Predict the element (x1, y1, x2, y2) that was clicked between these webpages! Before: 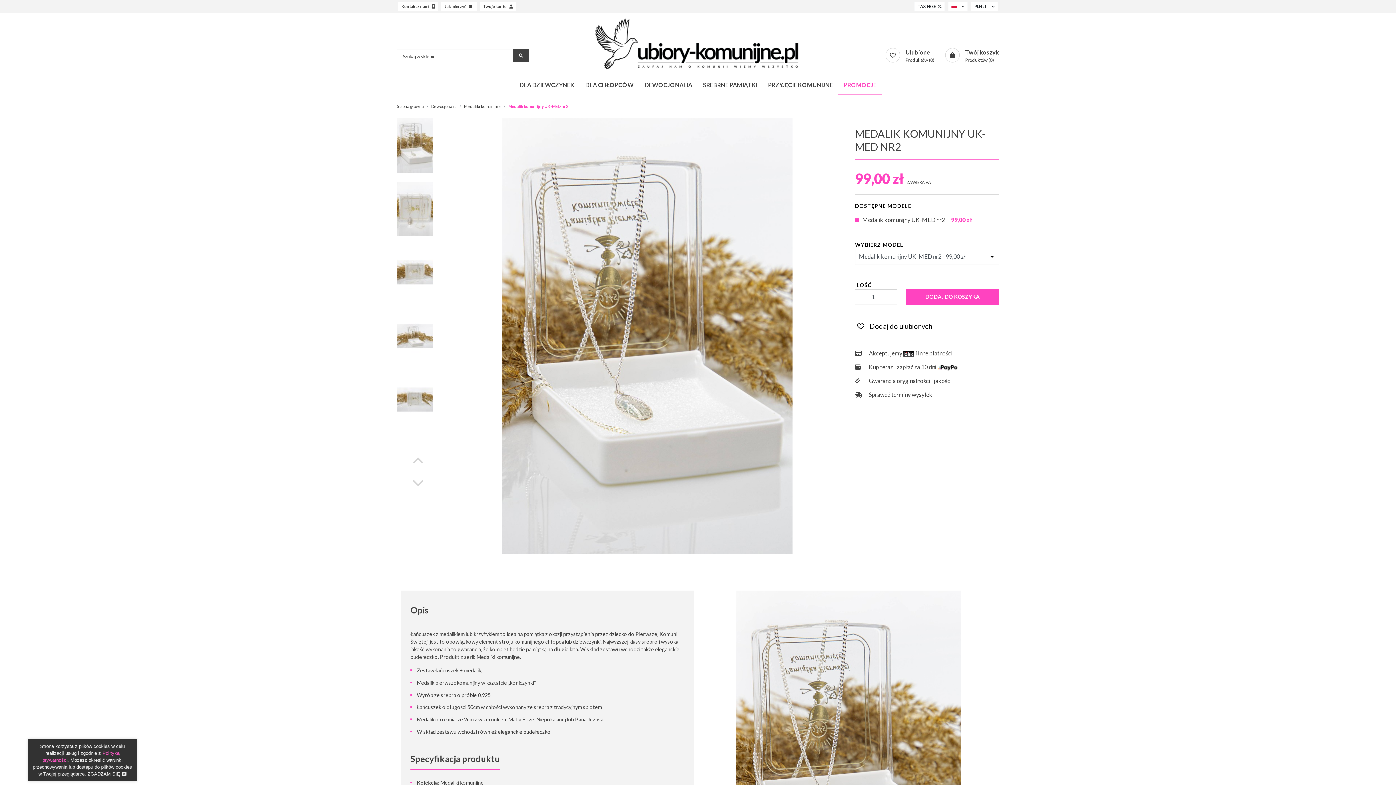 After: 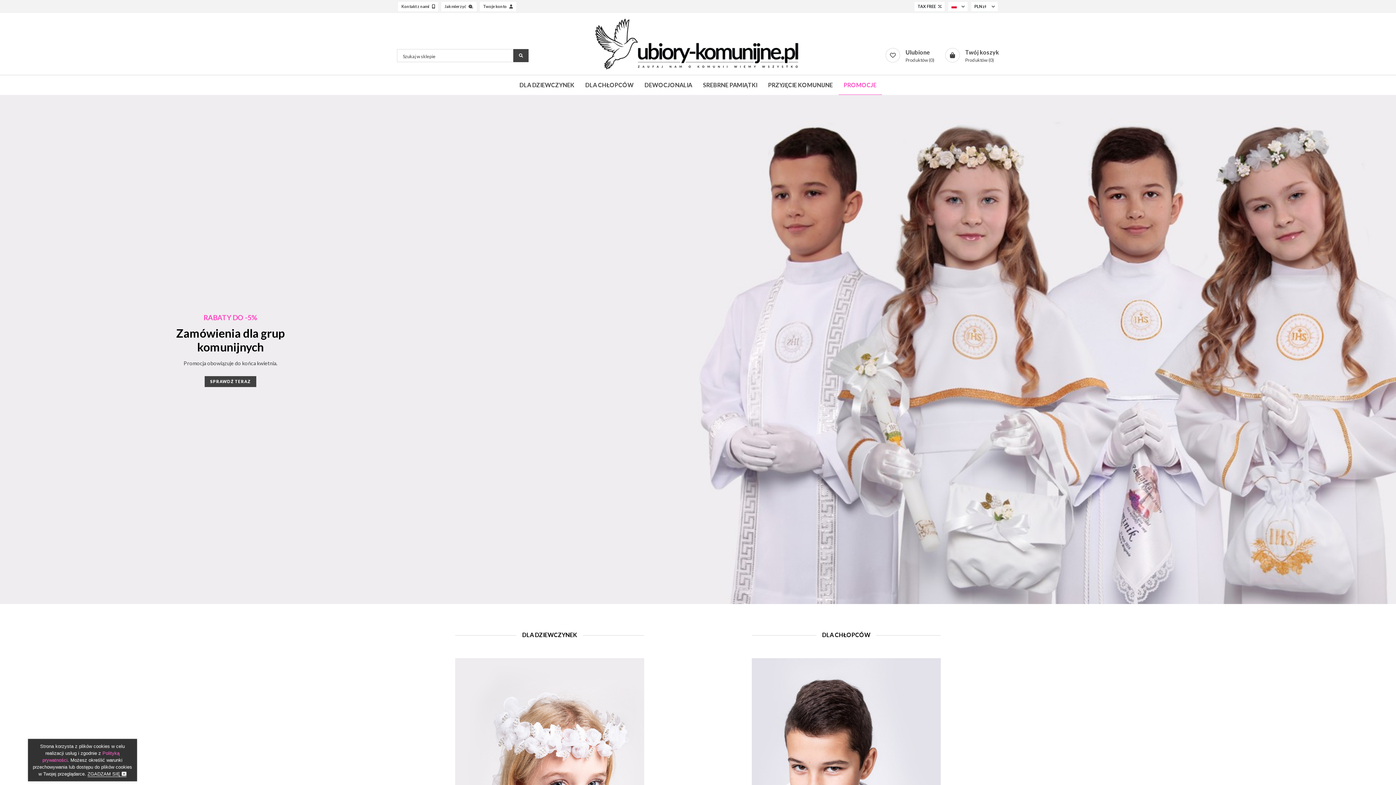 Action: bbox: (397, 104, 424, 108) label: Strona główna